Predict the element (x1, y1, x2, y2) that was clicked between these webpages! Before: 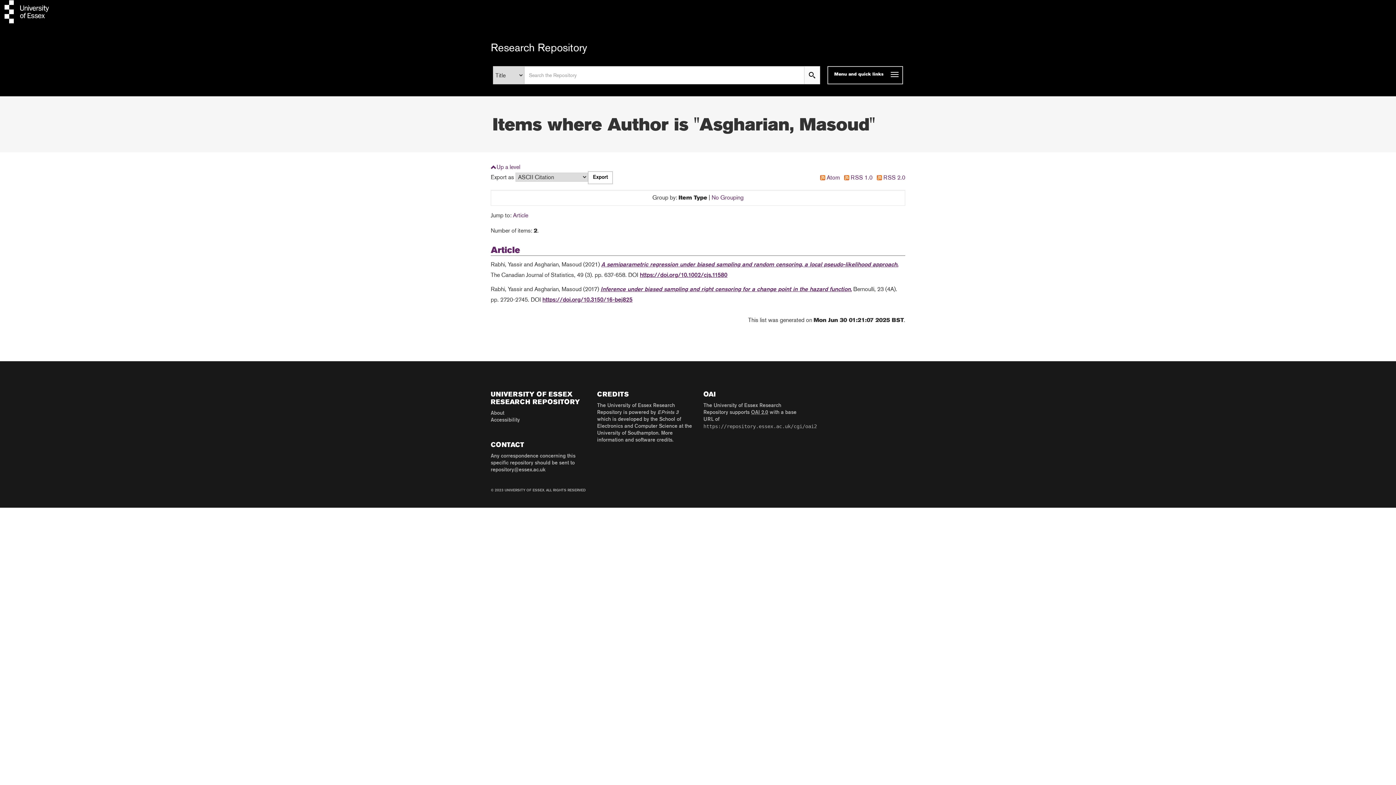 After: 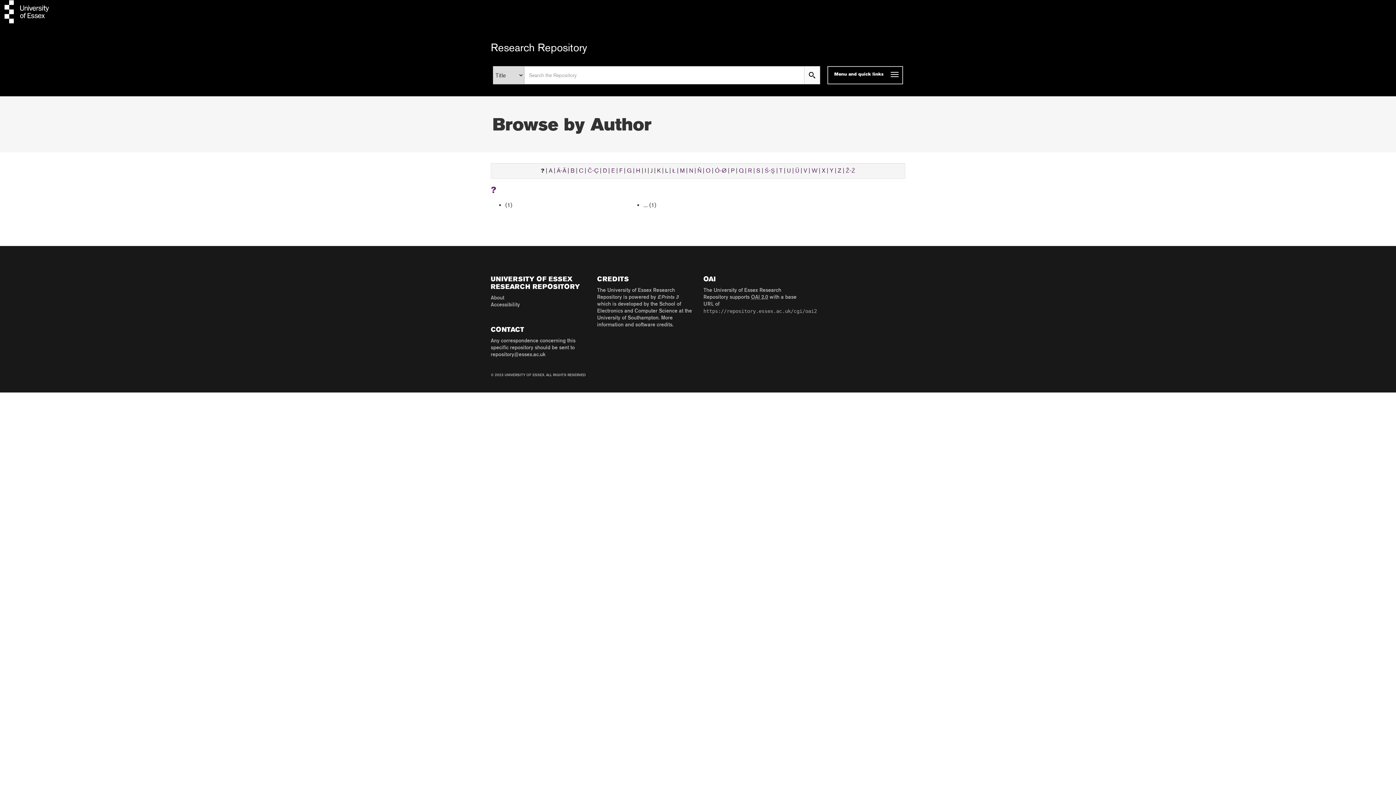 Action: bbox: (490, 164, 496, 171)